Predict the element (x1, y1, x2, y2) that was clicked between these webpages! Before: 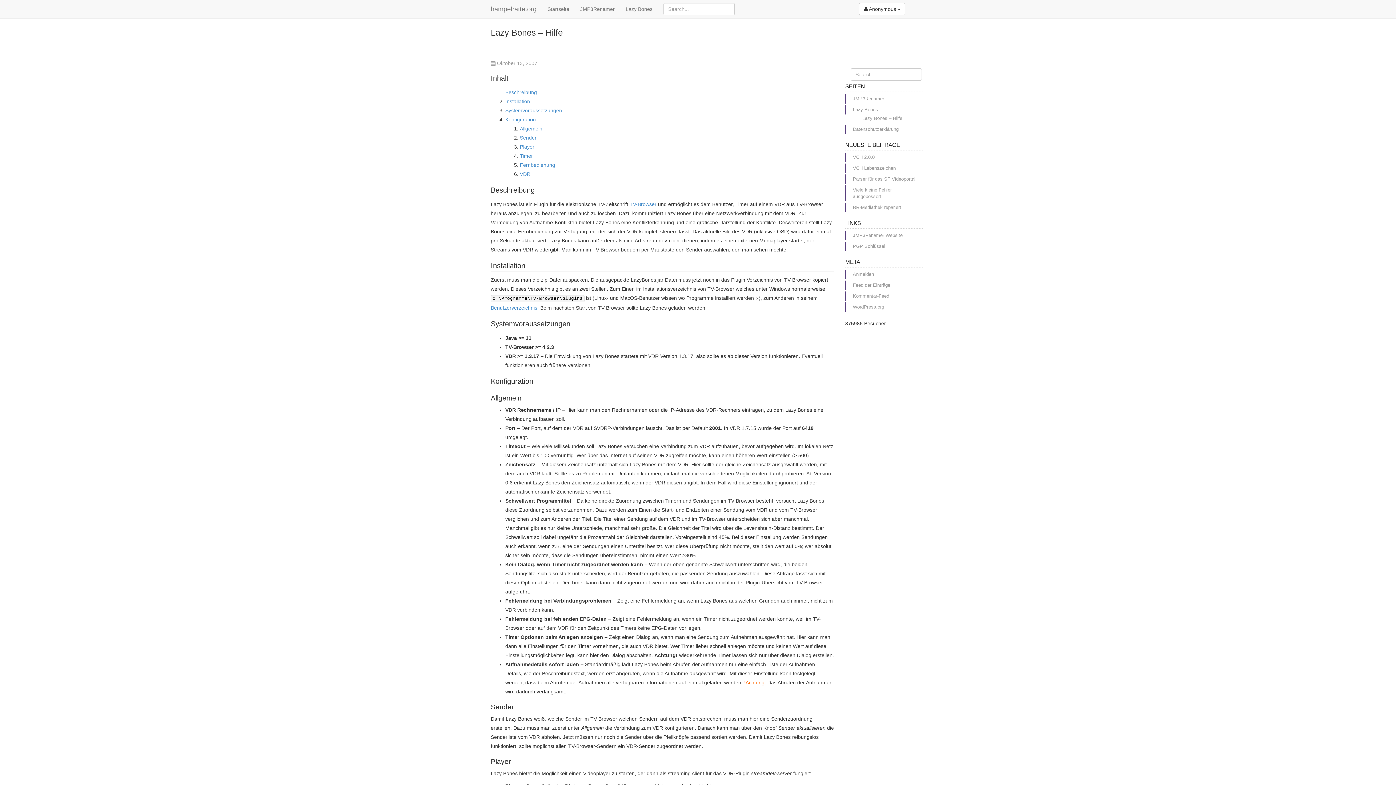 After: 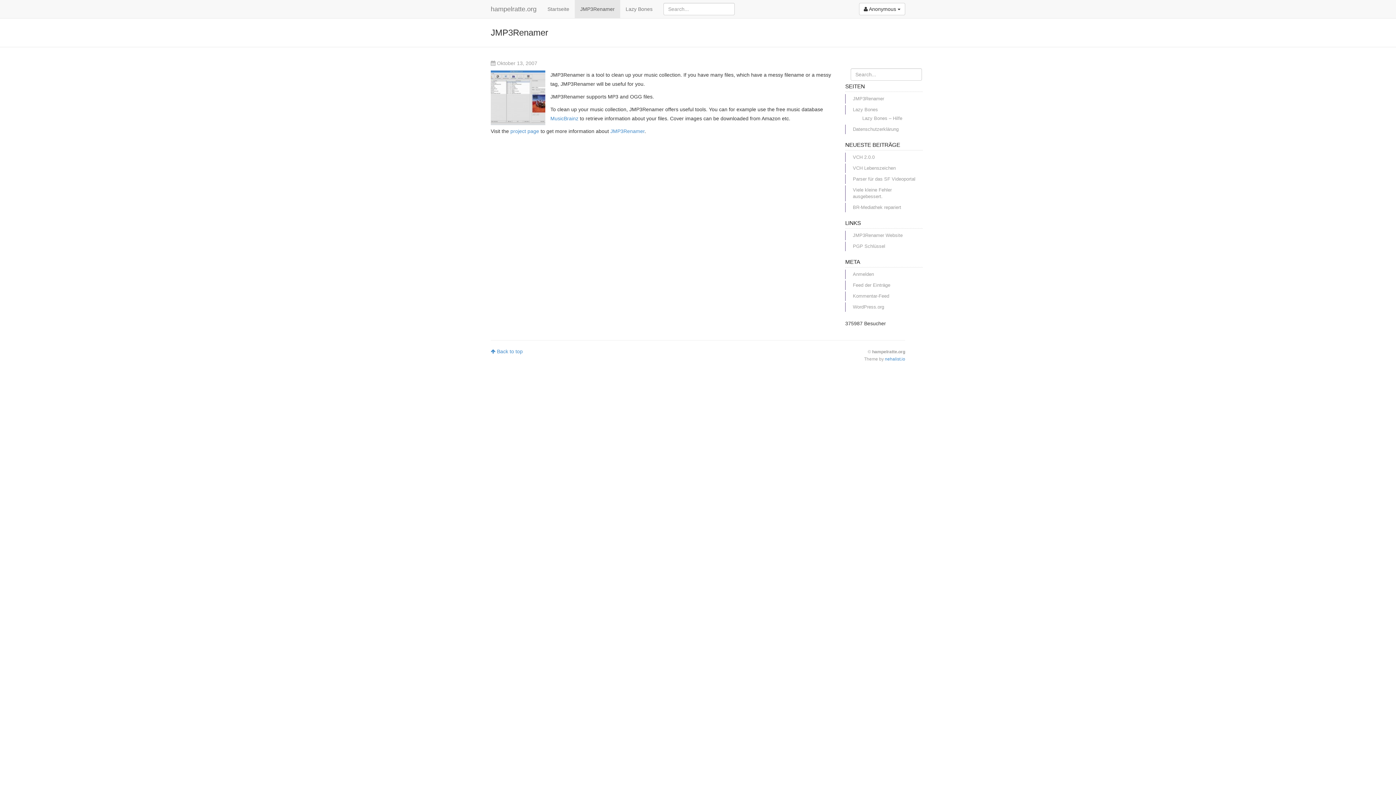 Action: bbox: (845, 94, 891, 103) label: JMP3Renamer